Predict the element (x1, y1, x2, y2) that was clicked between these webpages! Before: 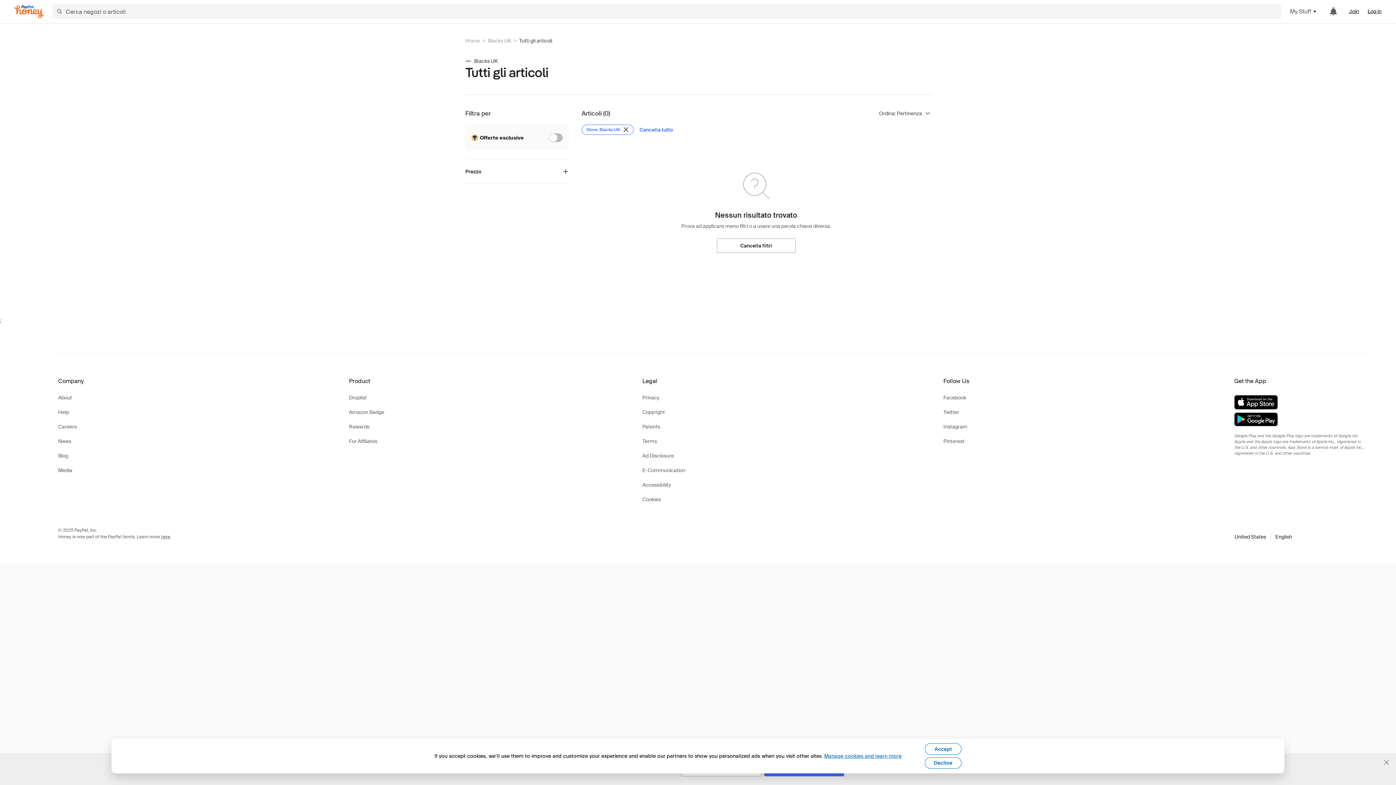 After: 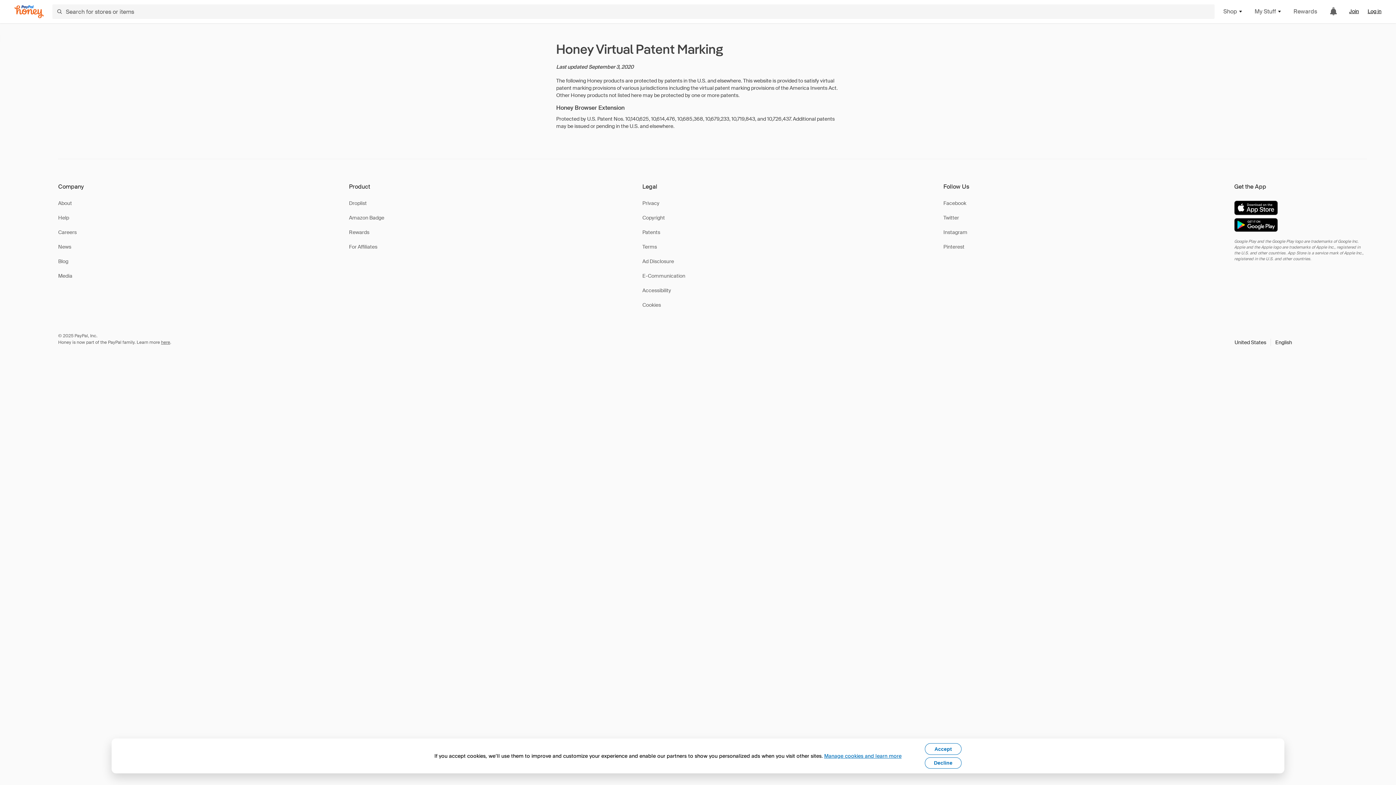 Action: label: Patents bbox: (642, 422, 660, 431)